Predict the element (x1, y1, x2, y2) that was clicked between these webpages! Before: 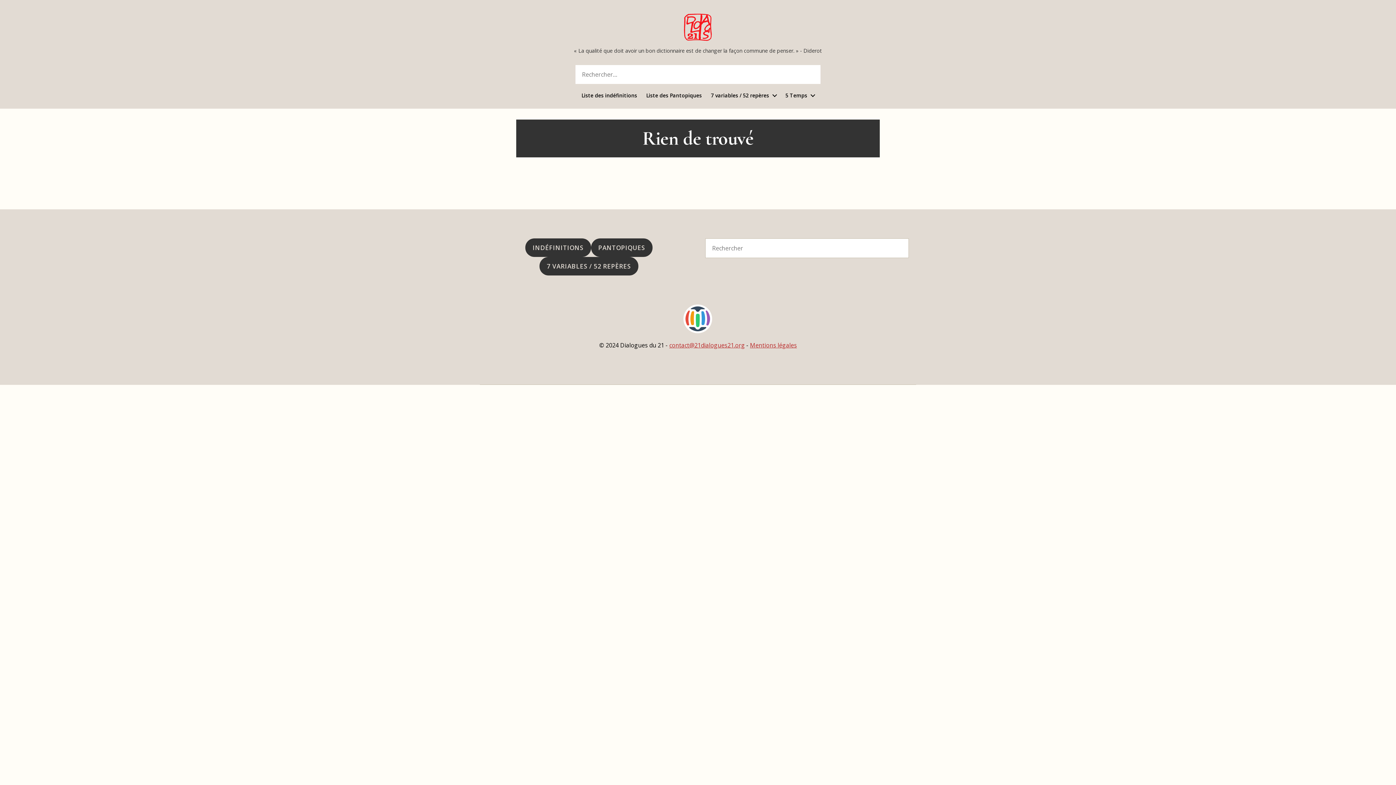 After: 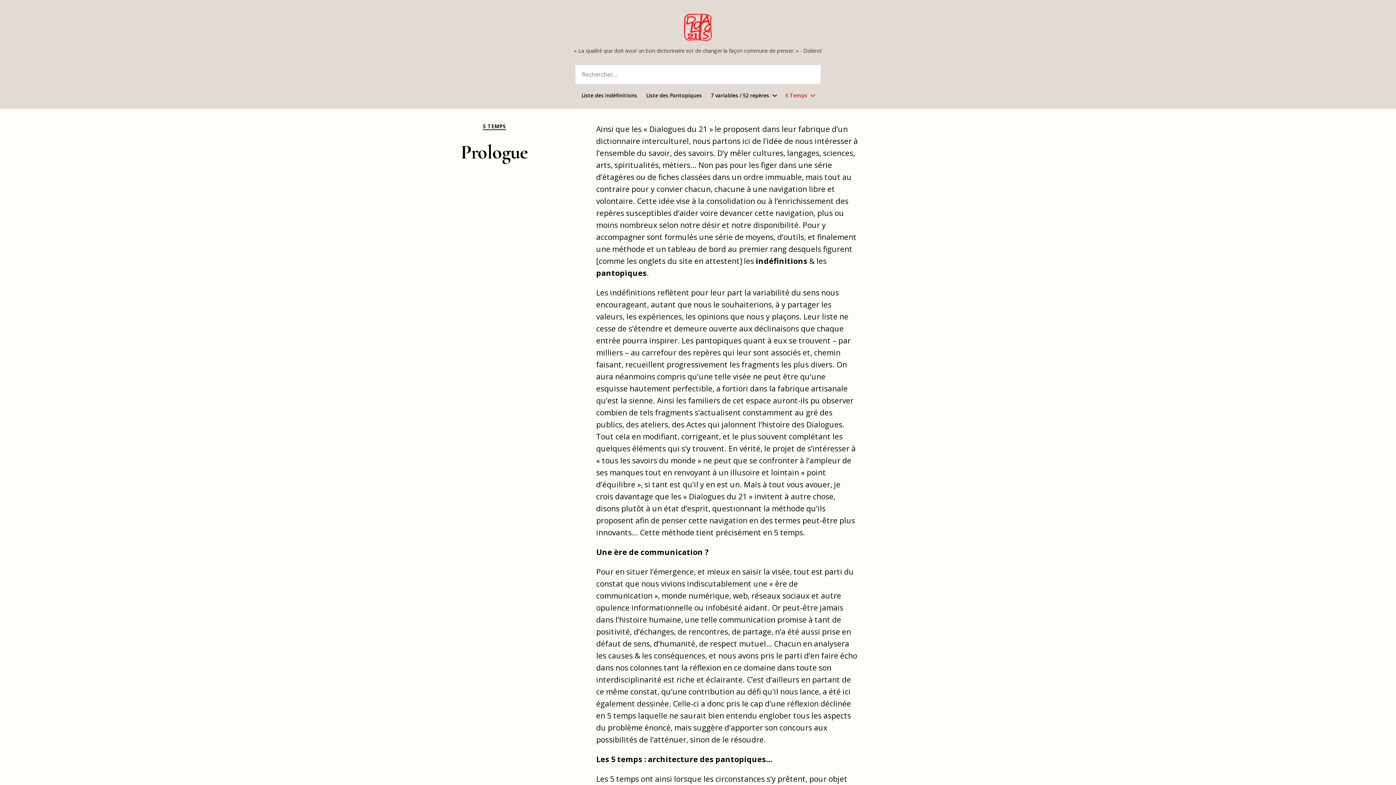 Action: label: 5 Temps bbox: (785, 92, 814, 98)